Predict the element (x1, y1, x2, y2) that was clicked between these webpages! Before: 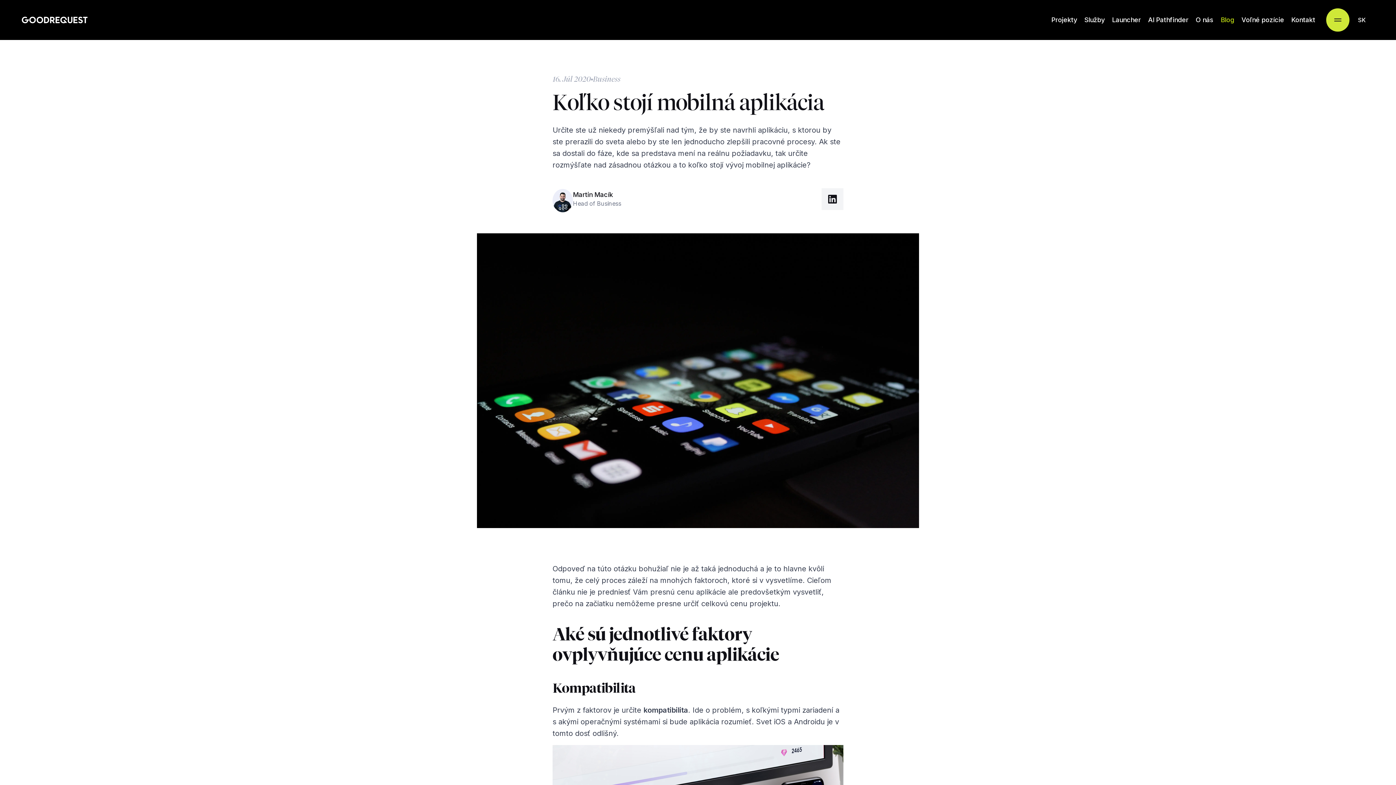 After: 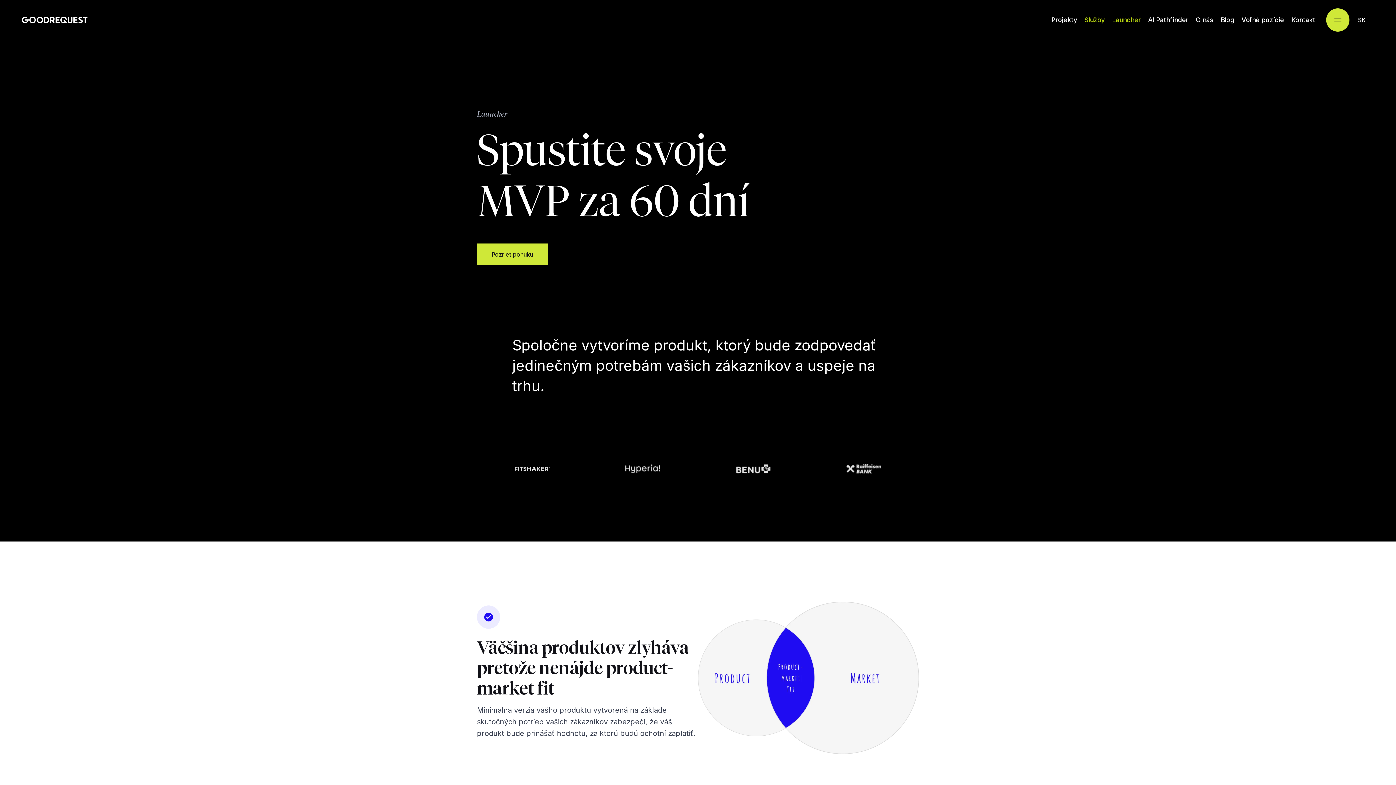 Action: label: Launcher bbox: (1108, 0, 1144, 40)